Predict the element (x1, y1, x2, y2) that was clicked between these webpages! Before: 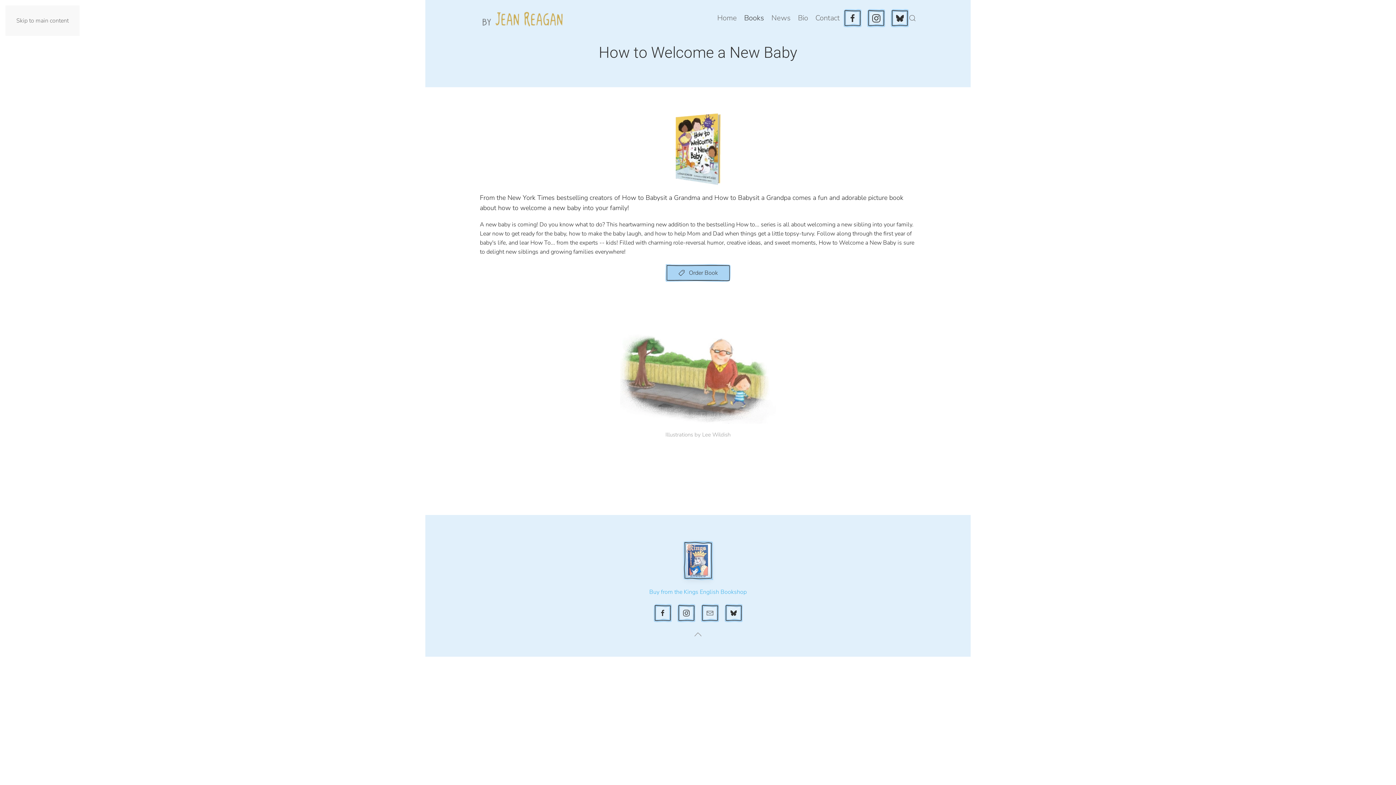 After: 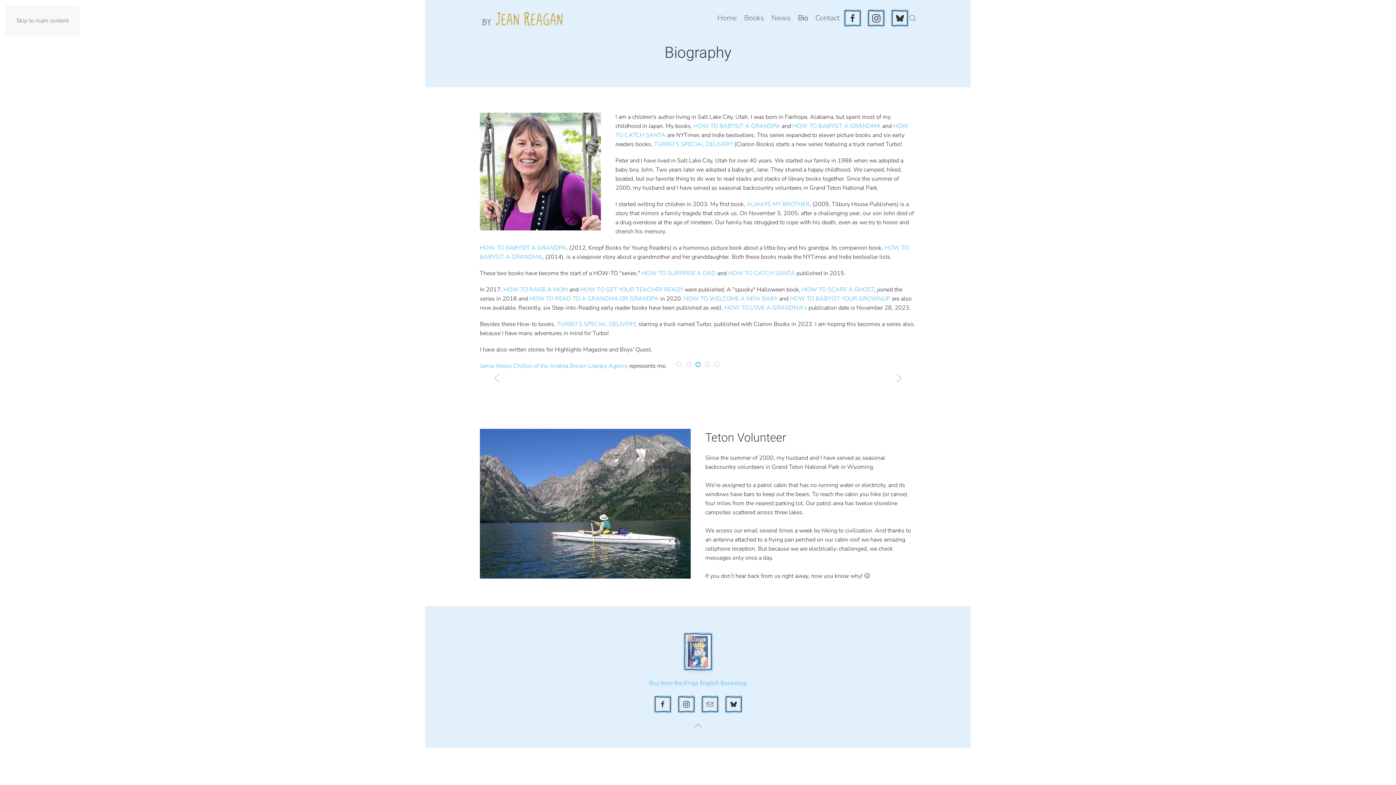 Action: bbox: (794, 0, 812, 36) label: Bio